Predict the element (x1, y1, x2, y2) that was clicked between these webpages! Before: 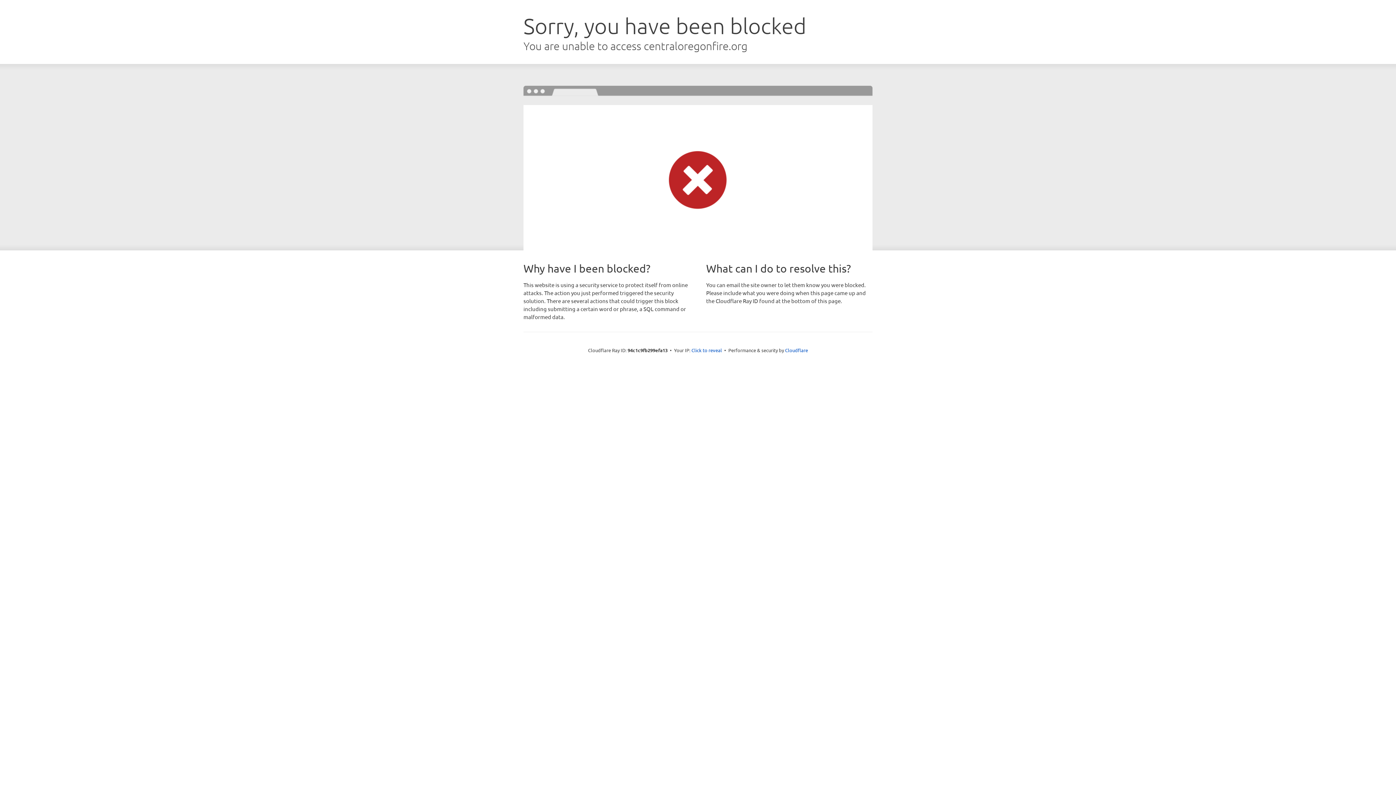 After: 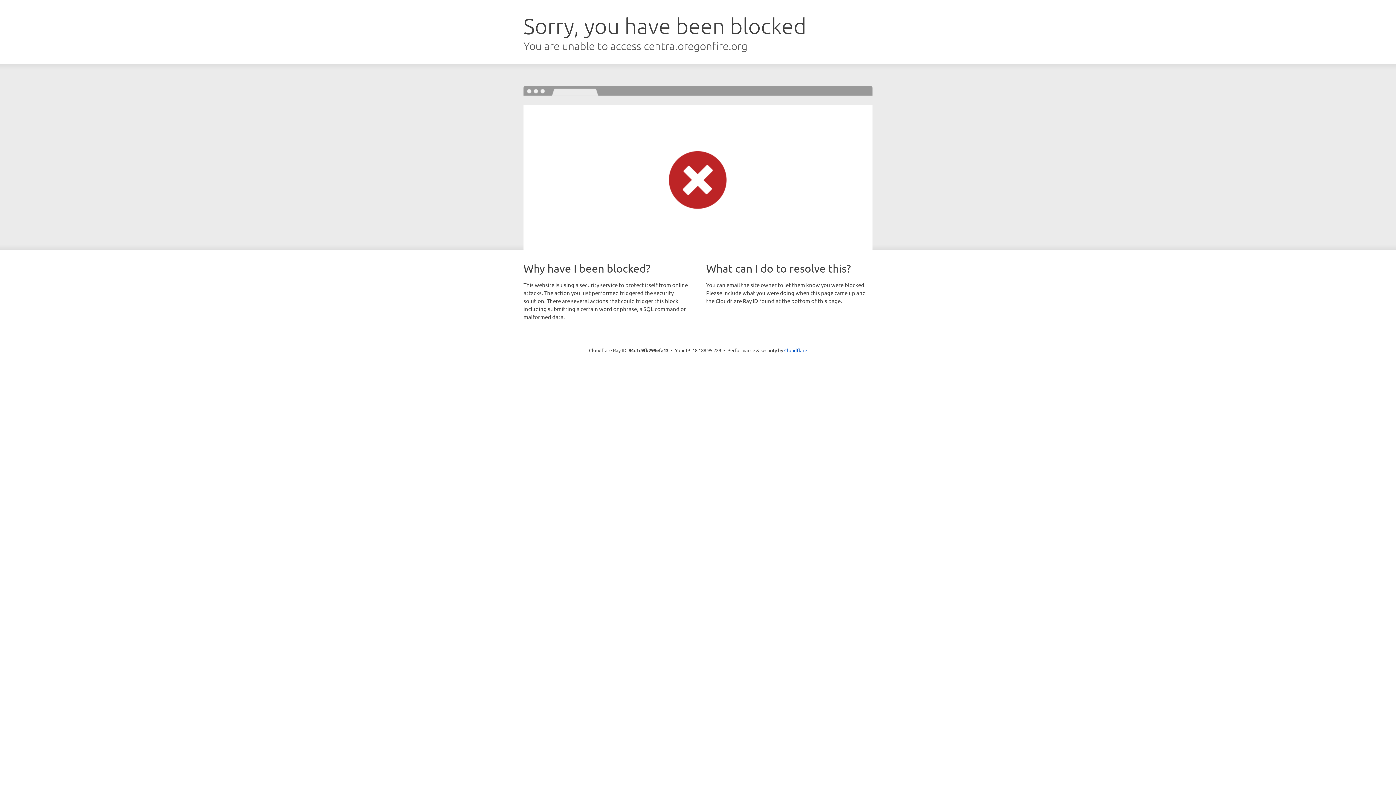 Action: bbox: (691, 346, 722, 353) label: Click to reveal